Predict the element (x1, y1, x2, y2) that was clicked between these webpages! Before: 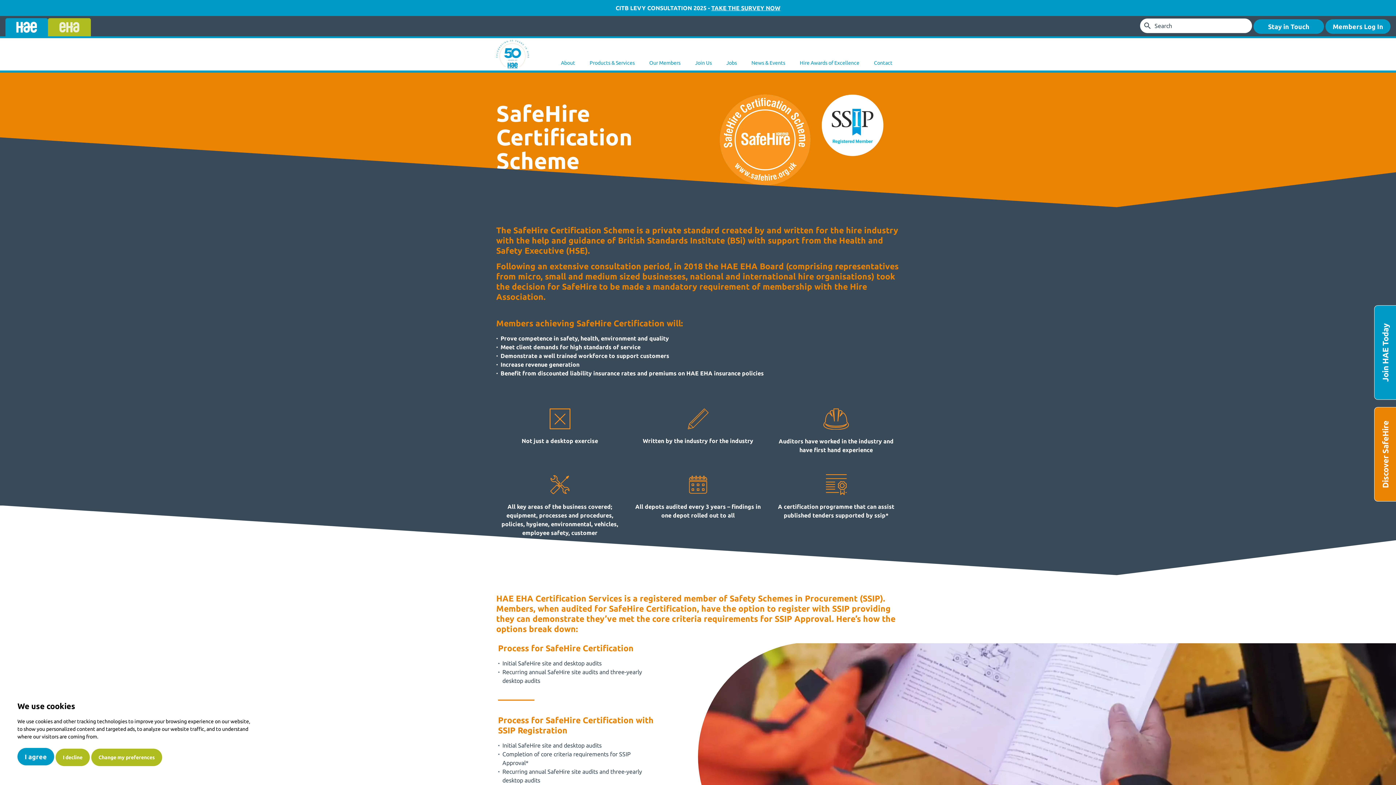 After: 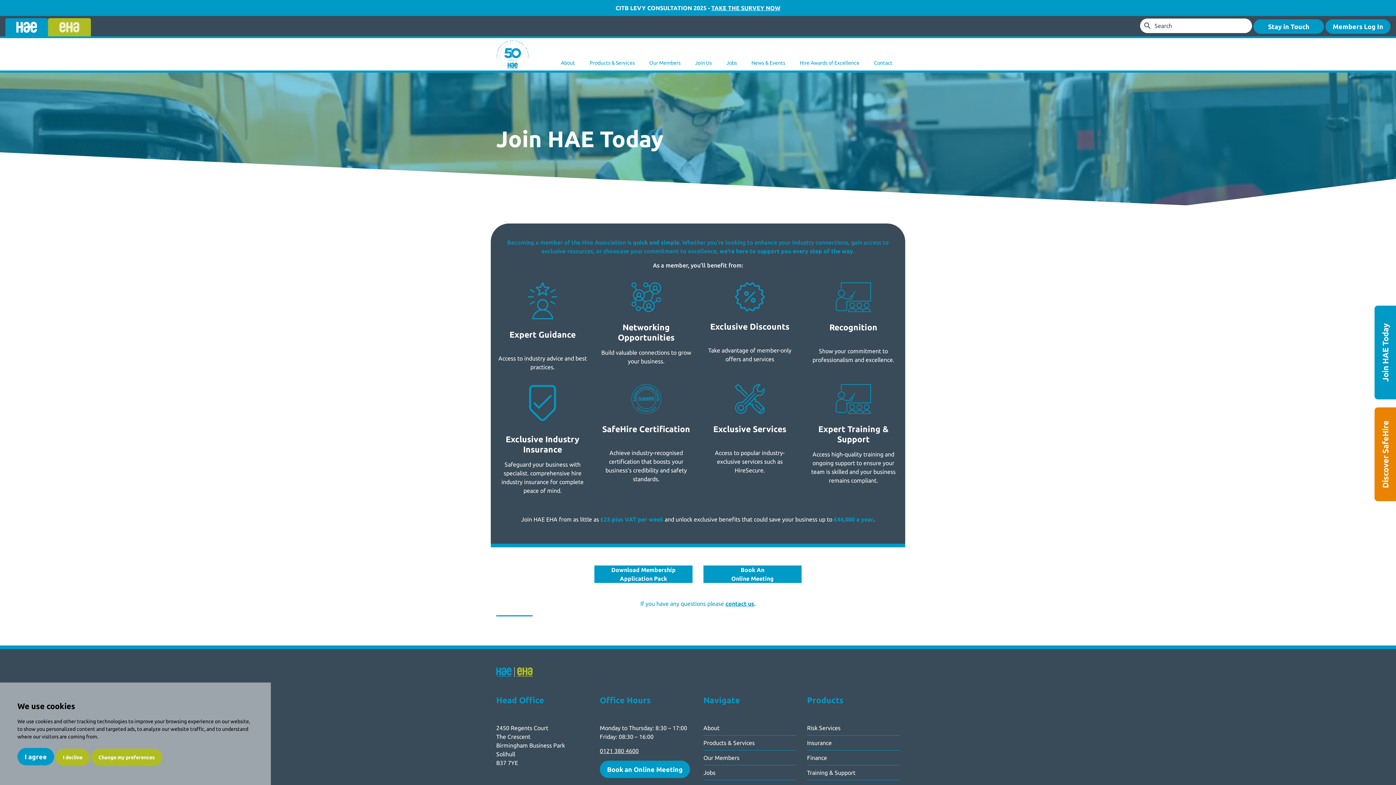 Action: label: Join HAE Today bbox: (1374, 305, 1396, 400)